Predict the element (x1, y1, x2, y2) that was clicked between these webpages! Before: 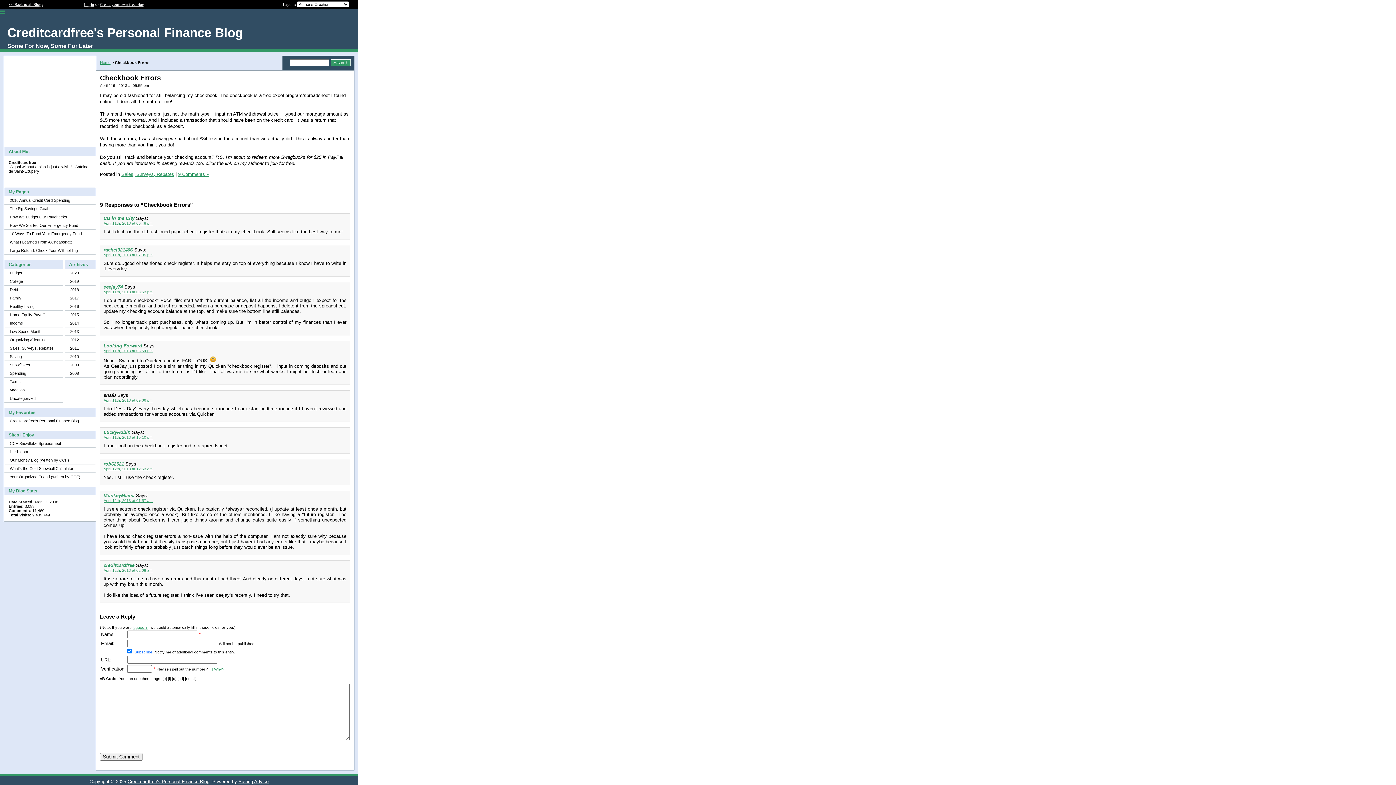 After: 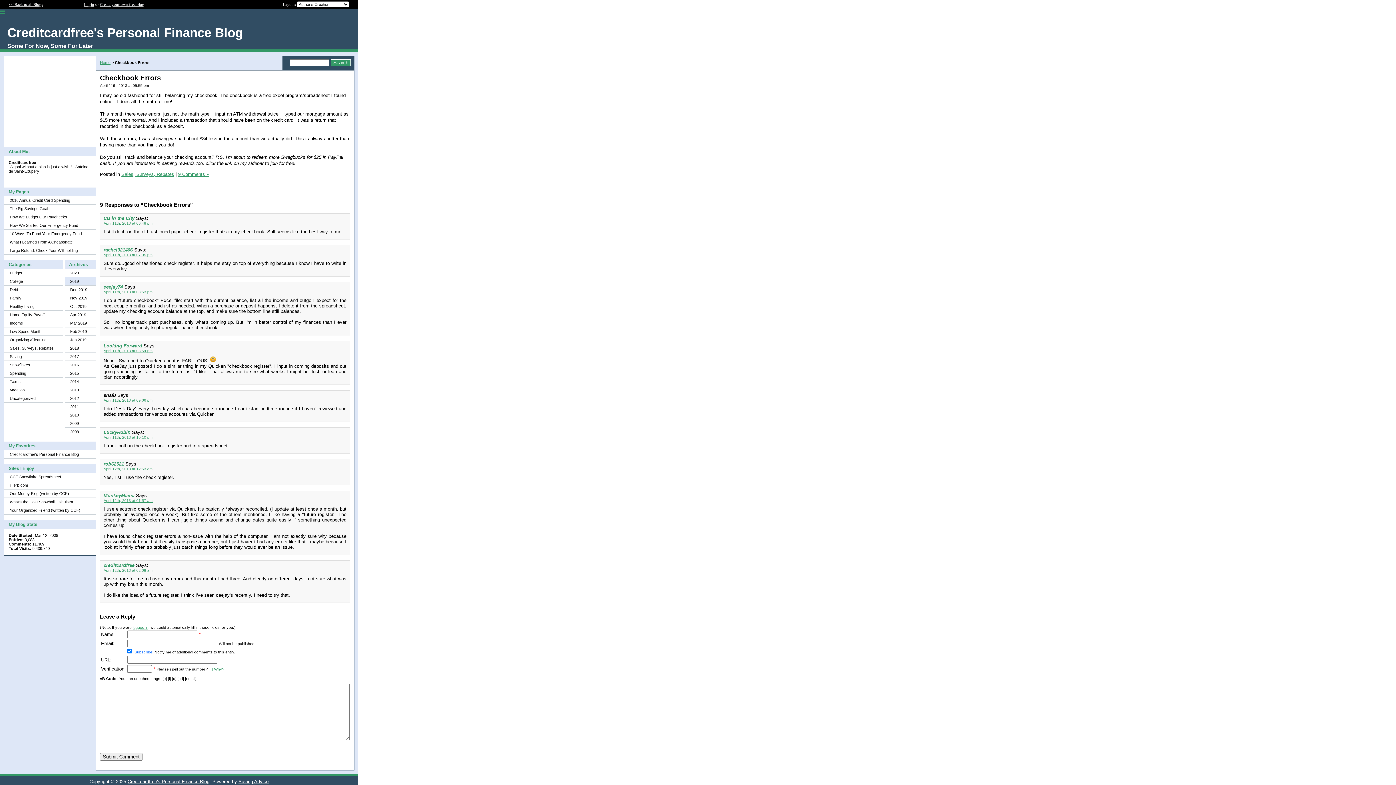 Action: bbox: (64, 277, 95, 285) label: 2019